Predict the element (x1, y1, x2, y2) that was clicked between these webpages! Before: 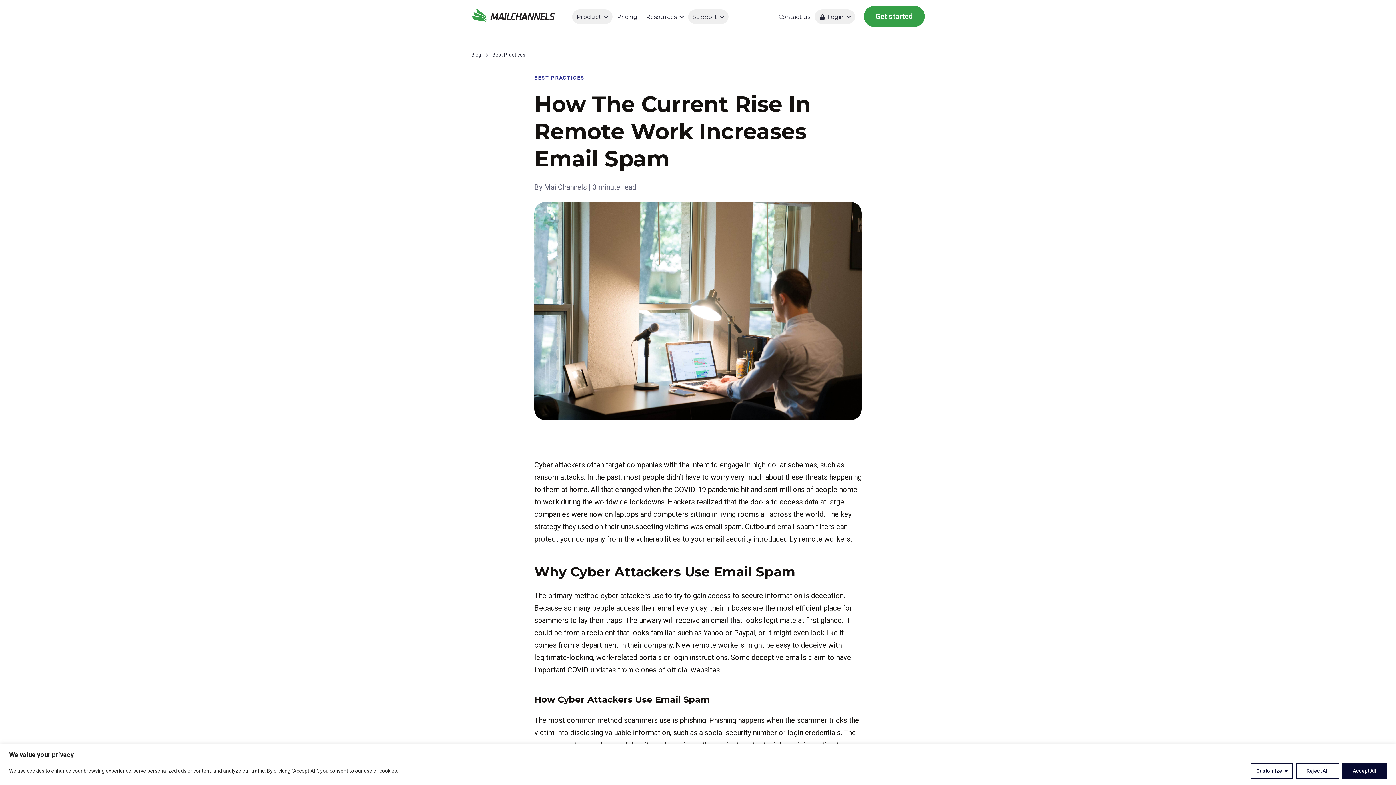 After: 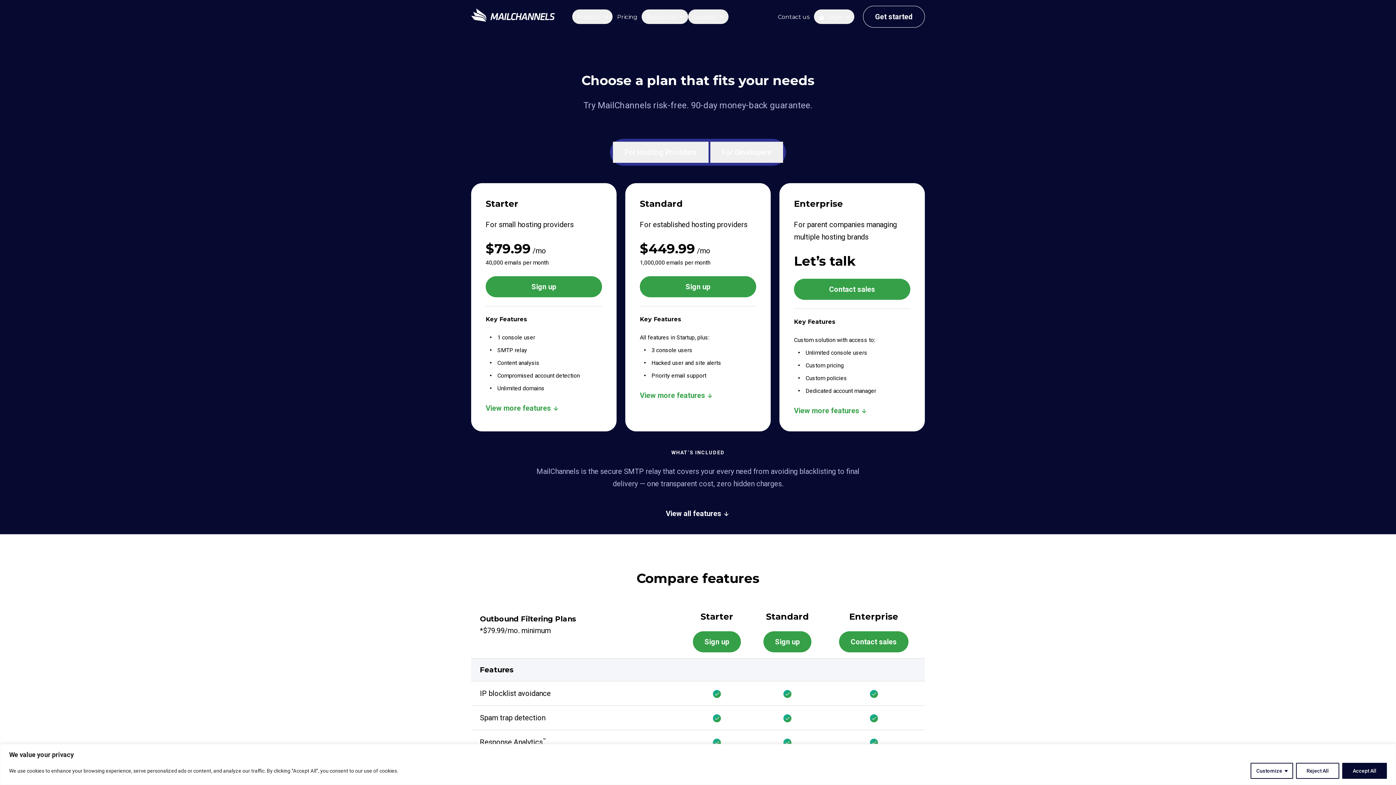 Action: bbox: (864, 5, 925, 26) label: Get started